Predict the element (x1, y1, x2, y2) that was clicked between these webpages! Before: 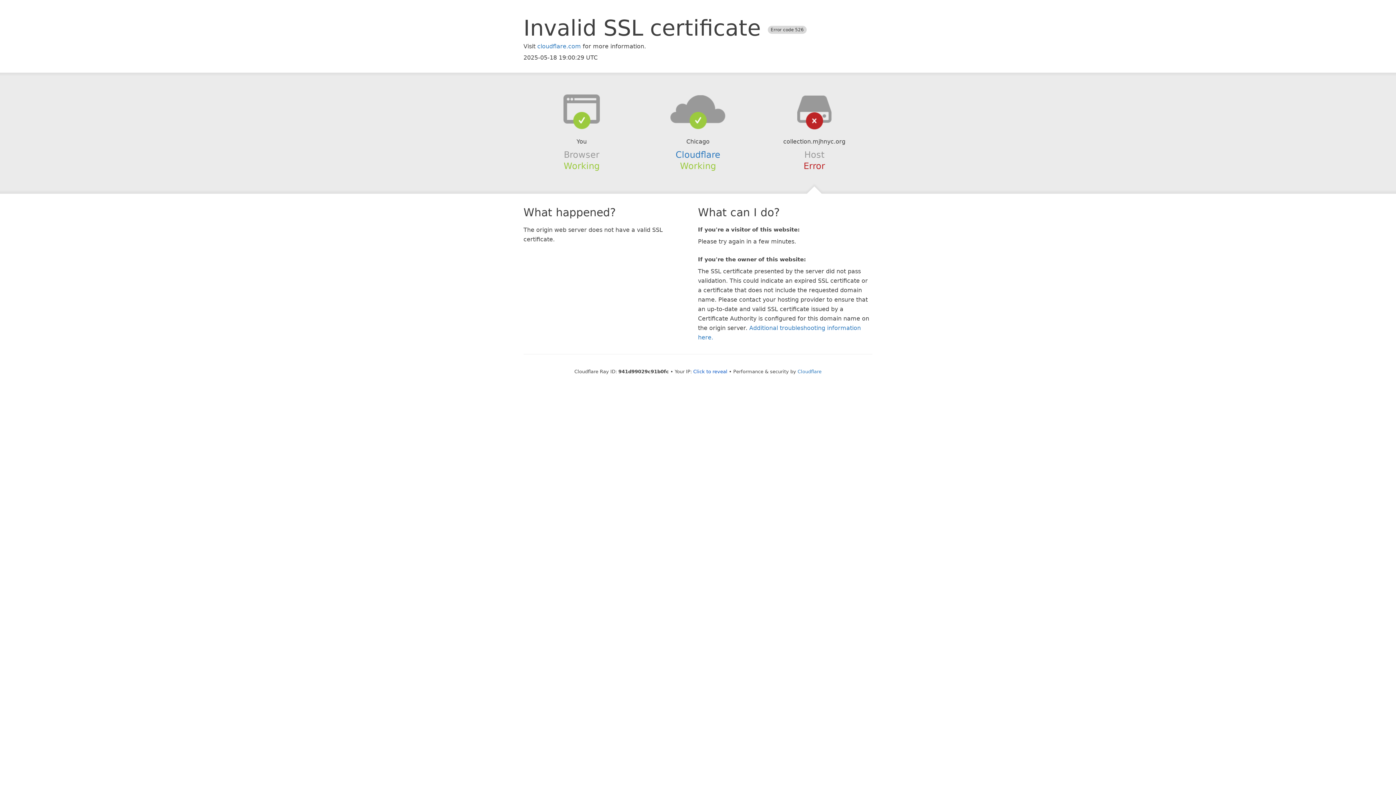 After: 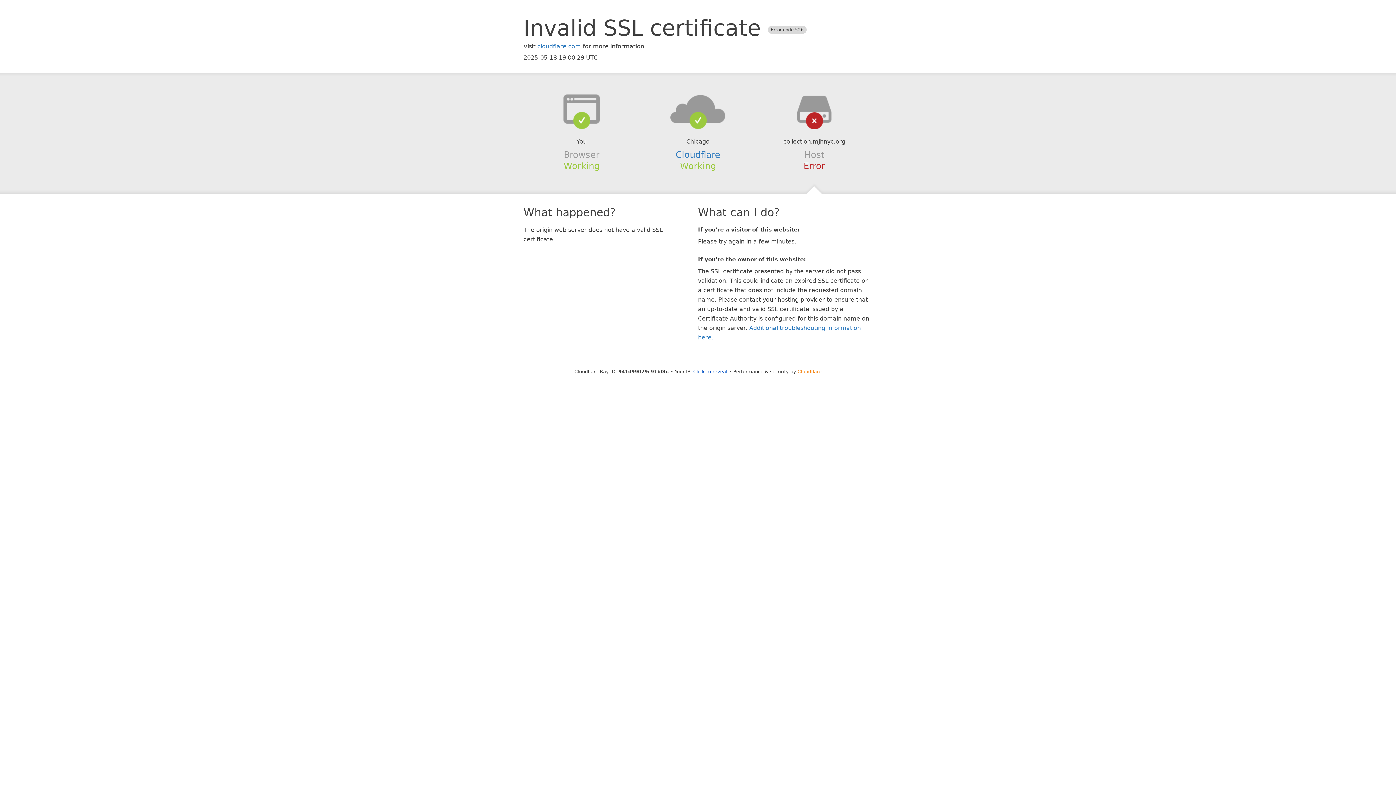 Action: bbox: (797, 368, 821, 374) label: Cloudflare